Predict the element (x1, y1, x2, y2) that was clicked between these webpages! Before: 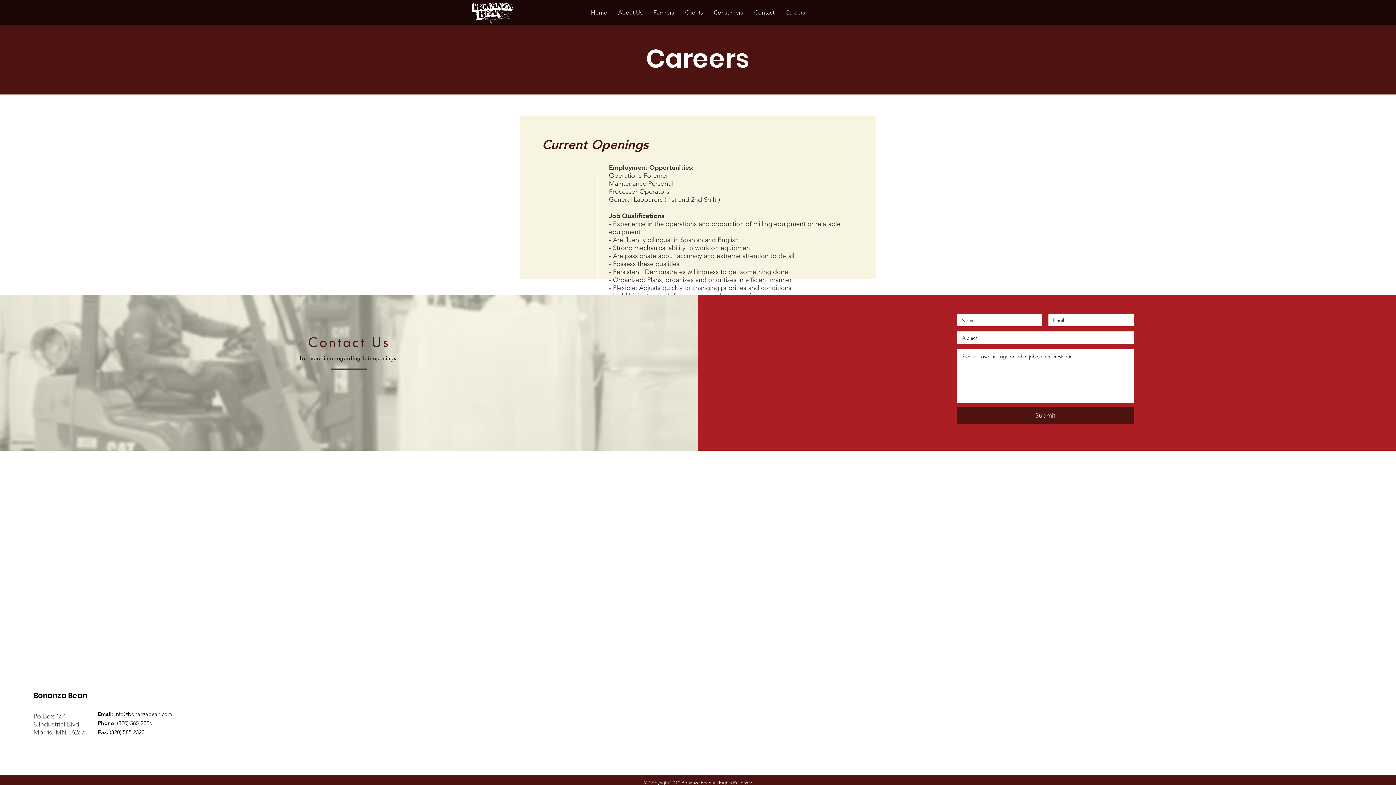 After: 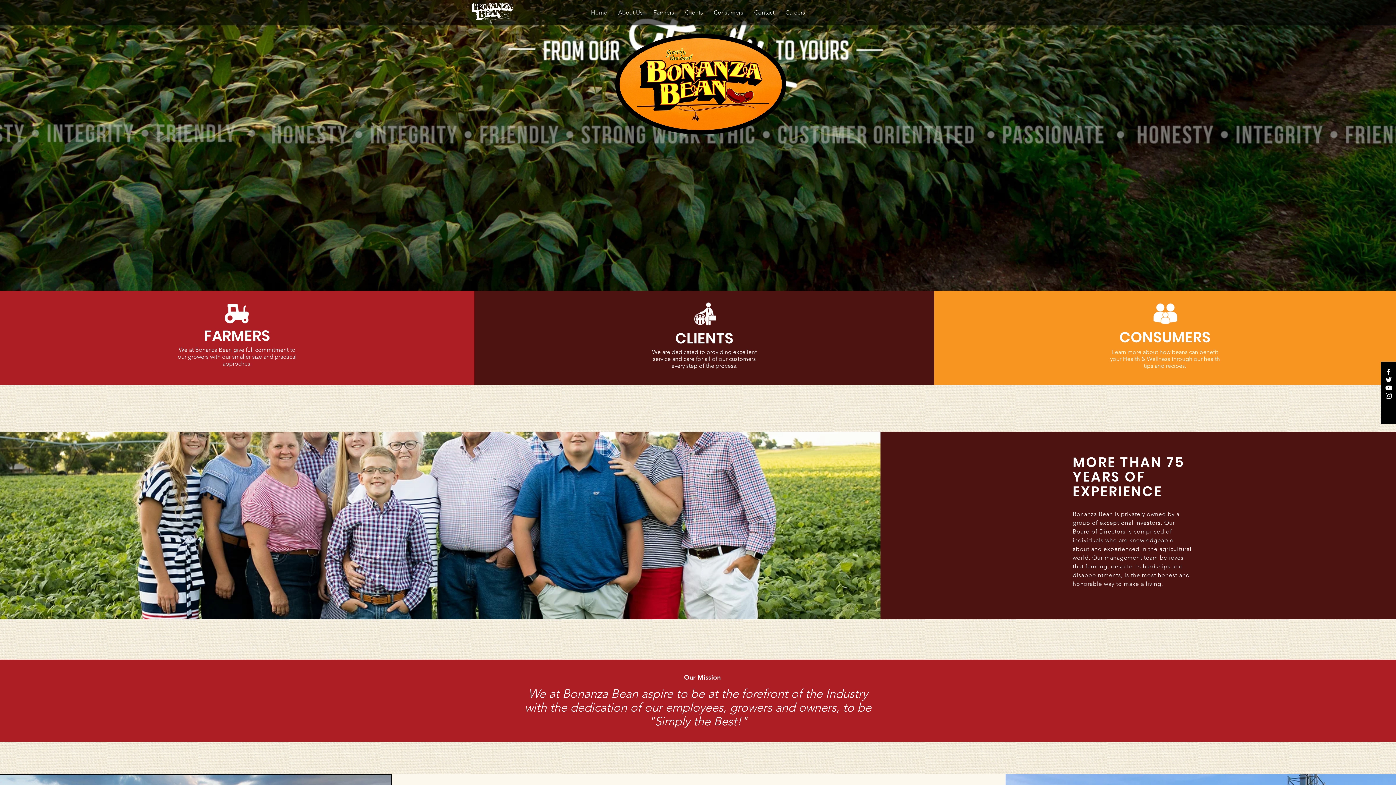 Action: bbox: (585, 4, 612, 20) label: Home